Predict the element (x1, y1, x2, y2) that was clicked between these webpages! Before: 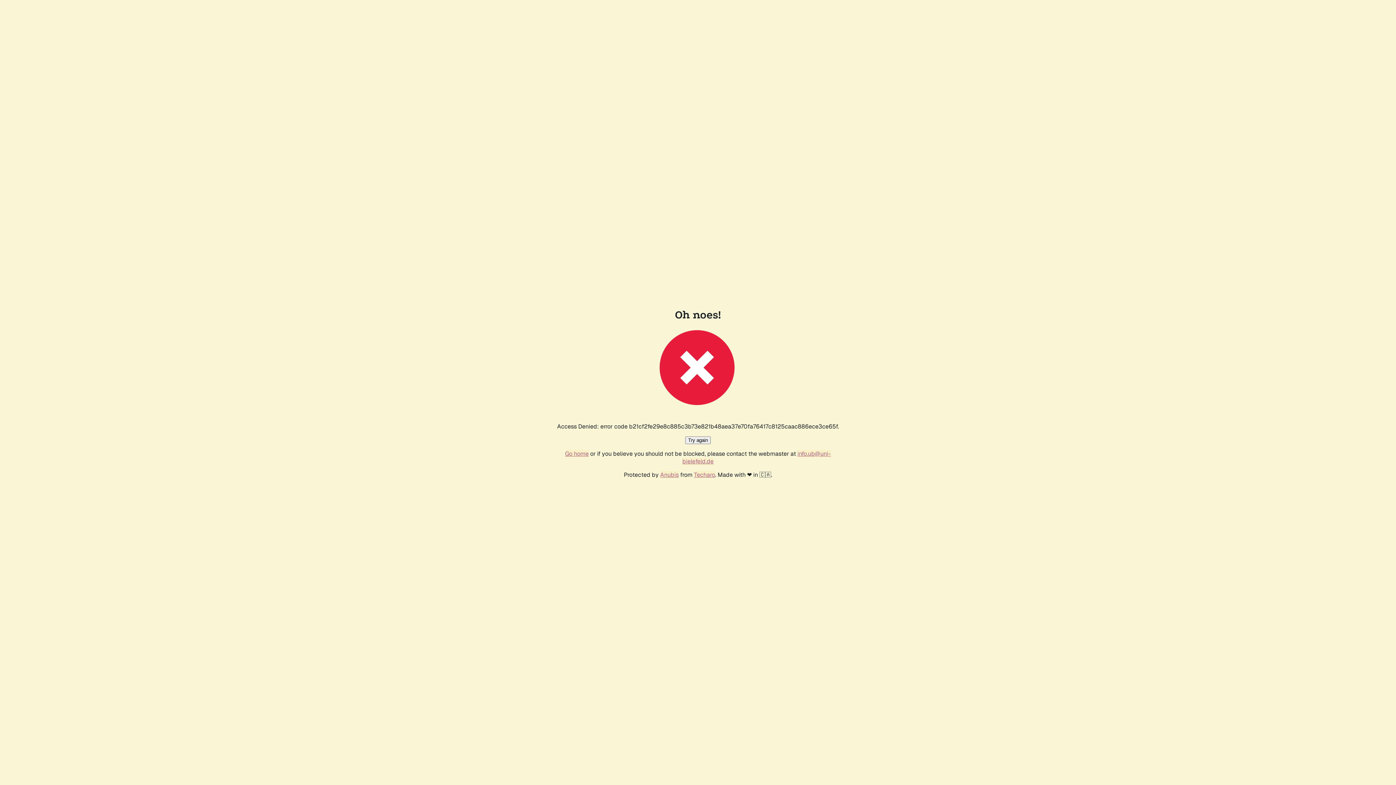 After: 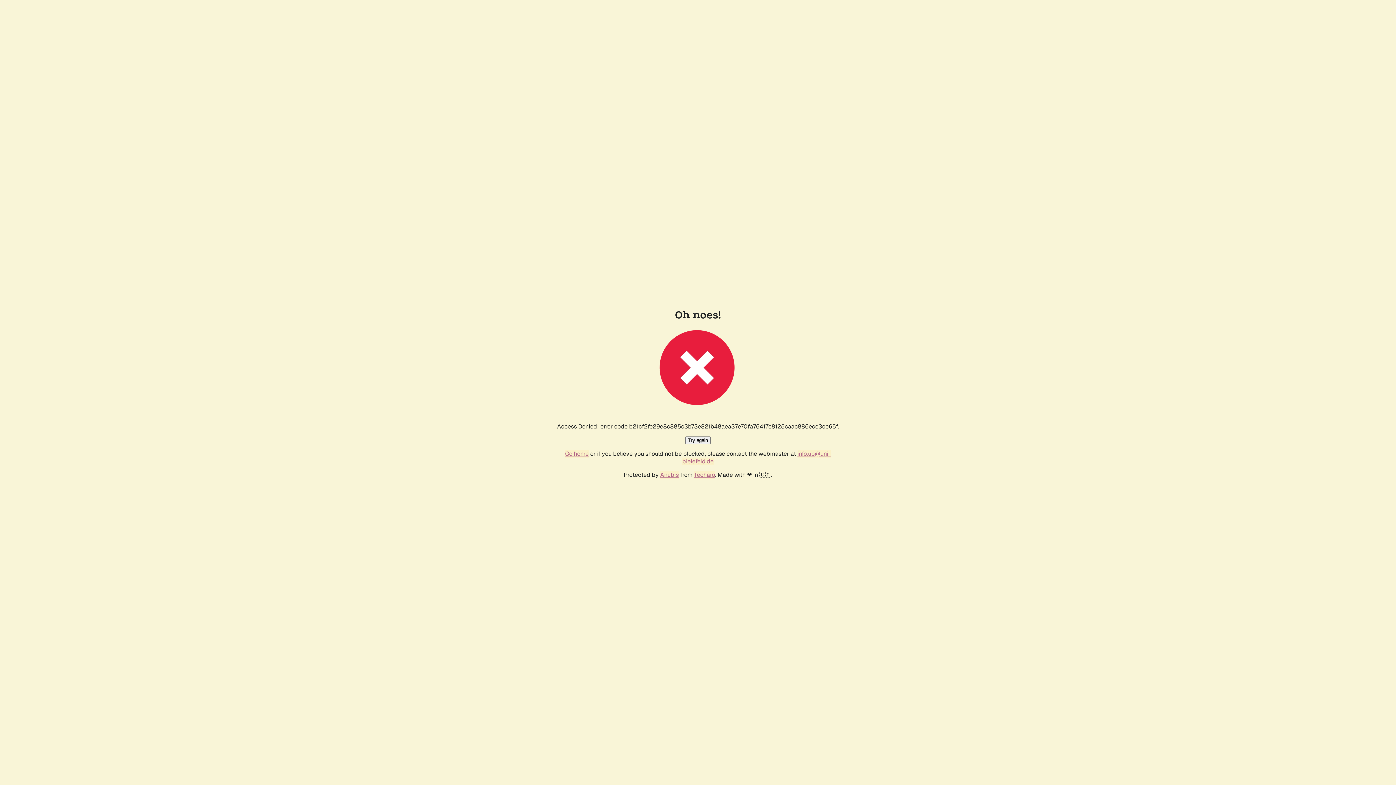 Action: label: Try again bbox: (685, 436, 710, 444)